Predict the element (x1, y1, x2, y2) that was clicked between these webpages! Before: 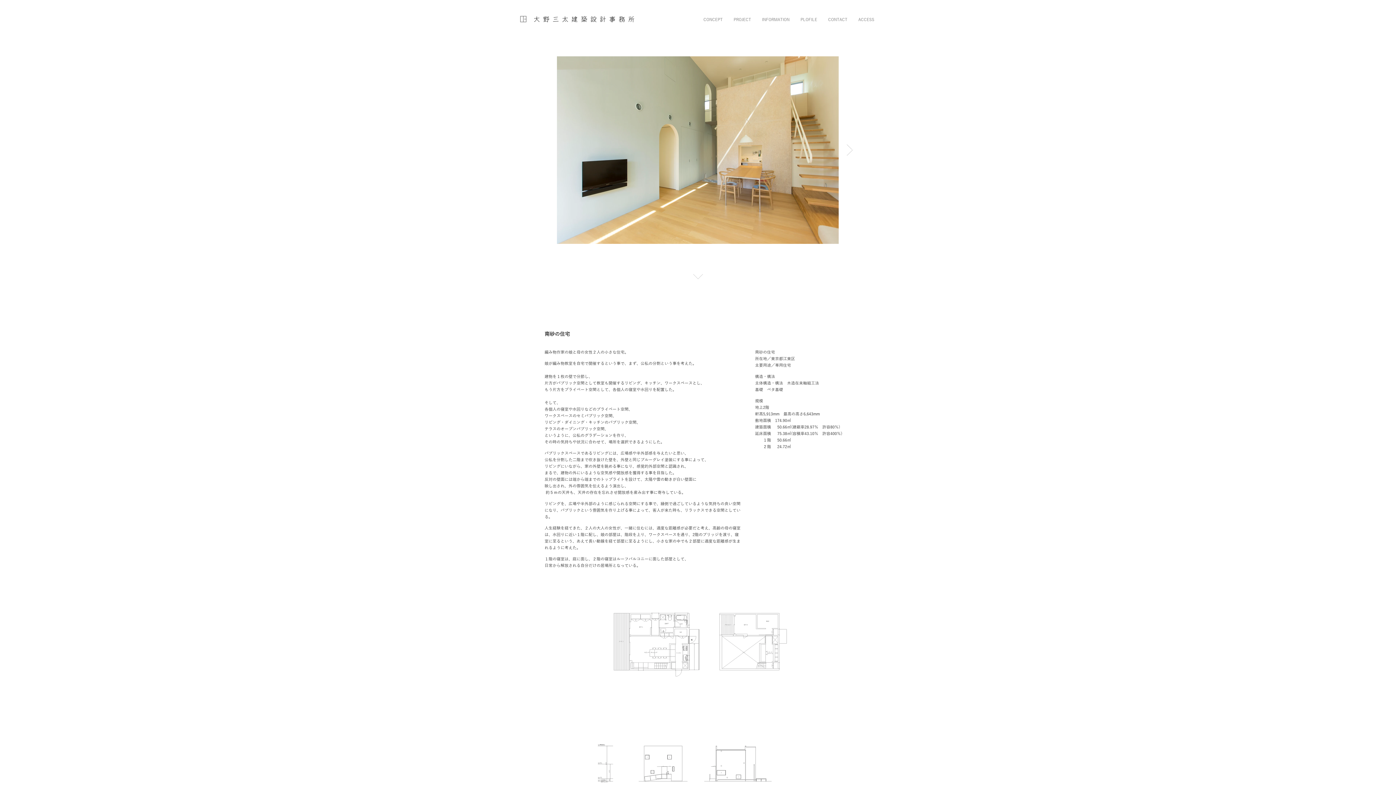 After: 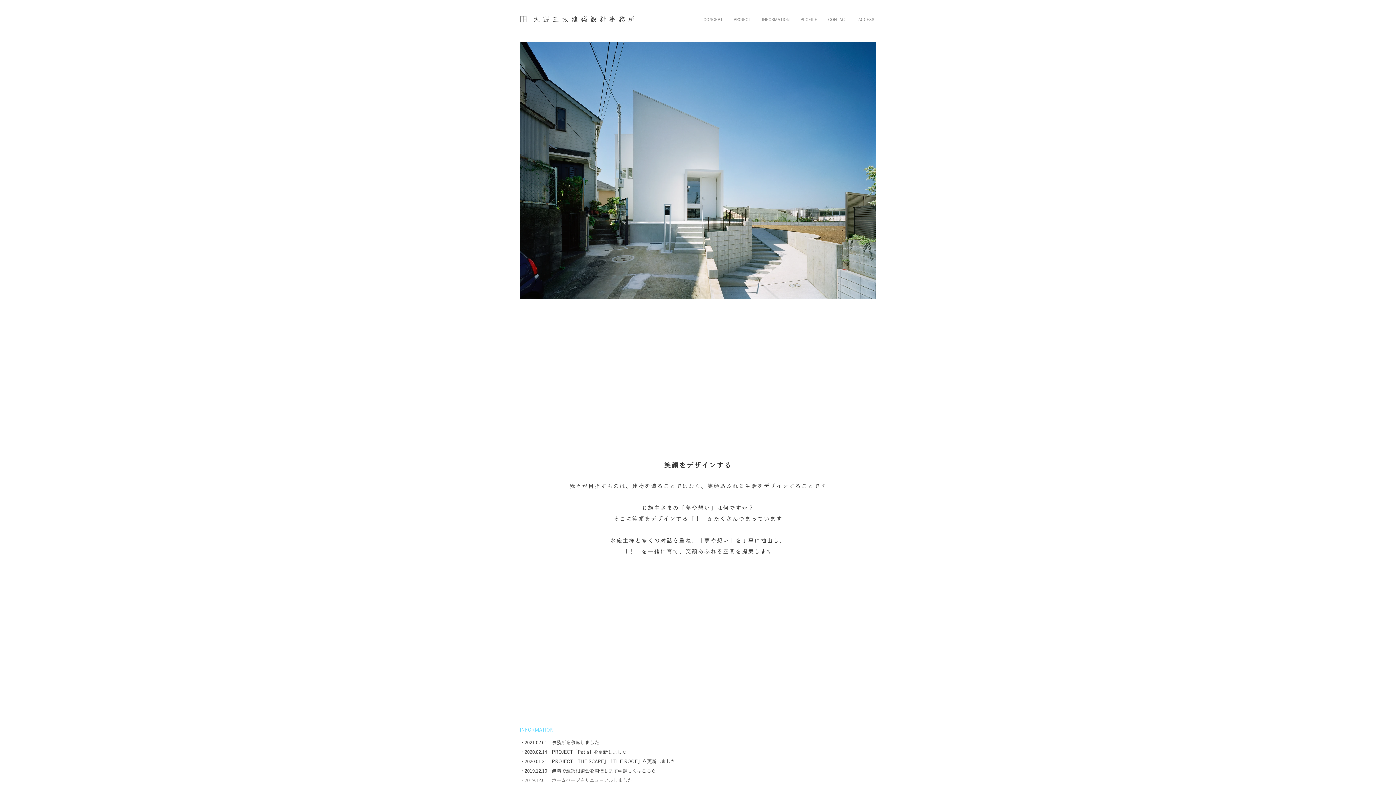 Action: bbox: (698, 5, 728, 33) label: CONCEPT